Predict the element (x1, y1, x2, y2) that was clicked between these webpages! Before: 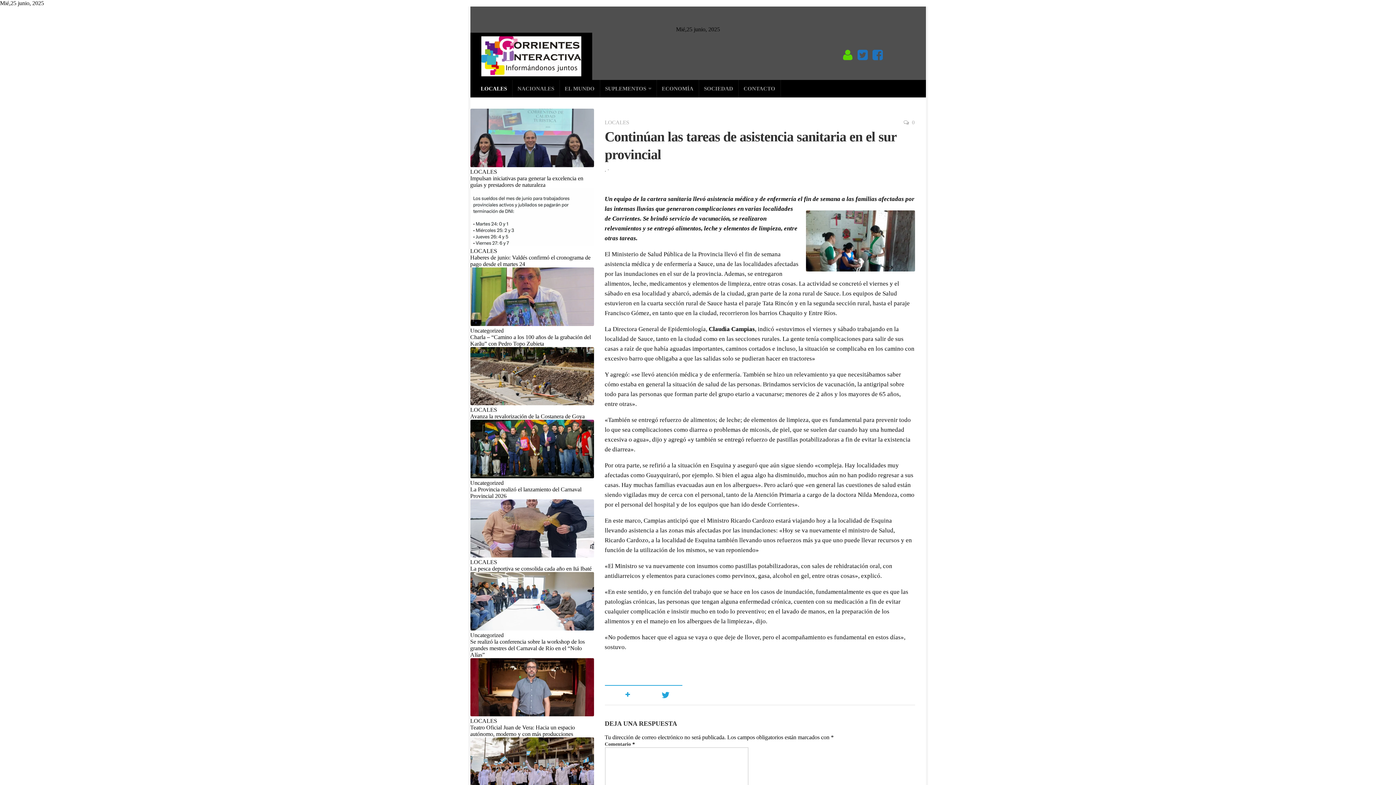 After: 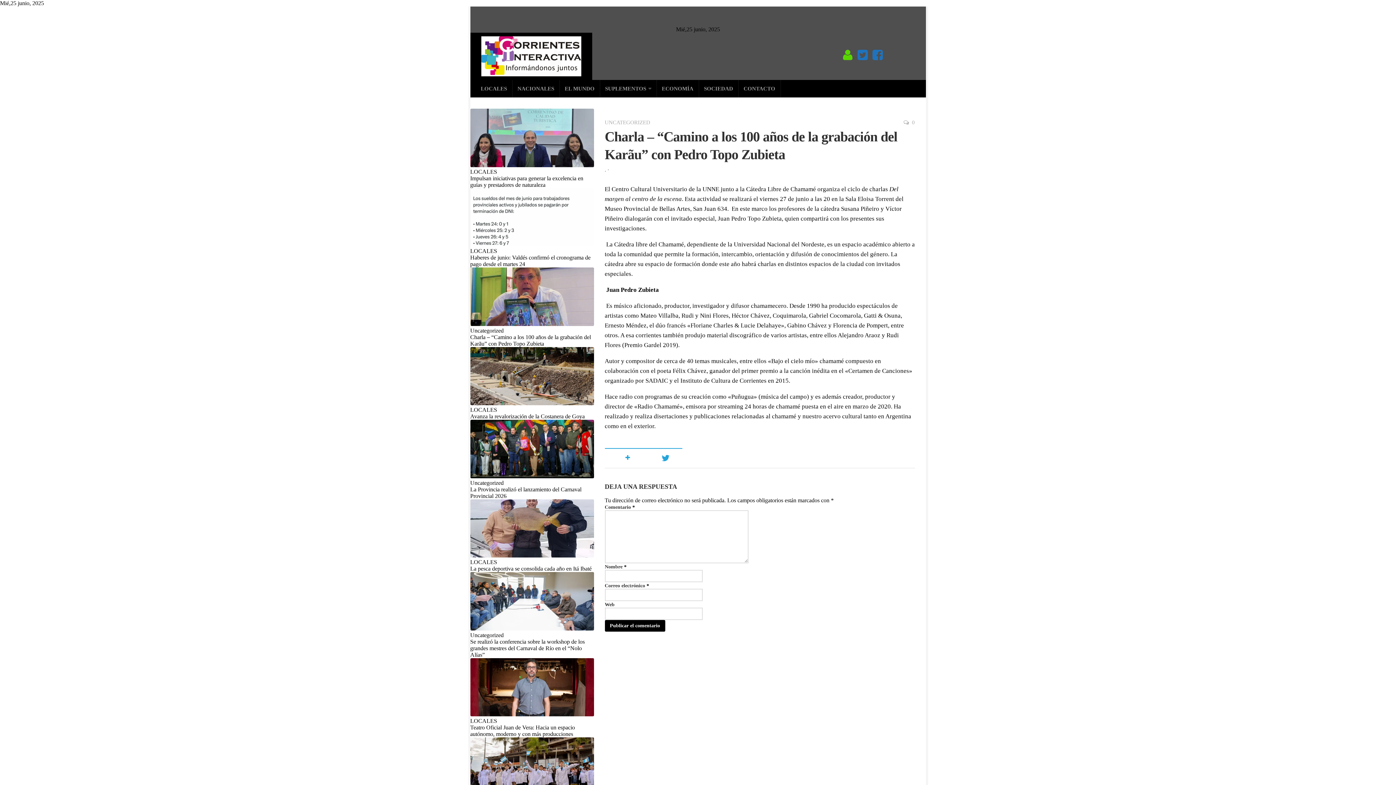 Action: bbox: (470, 320, 594, 327)